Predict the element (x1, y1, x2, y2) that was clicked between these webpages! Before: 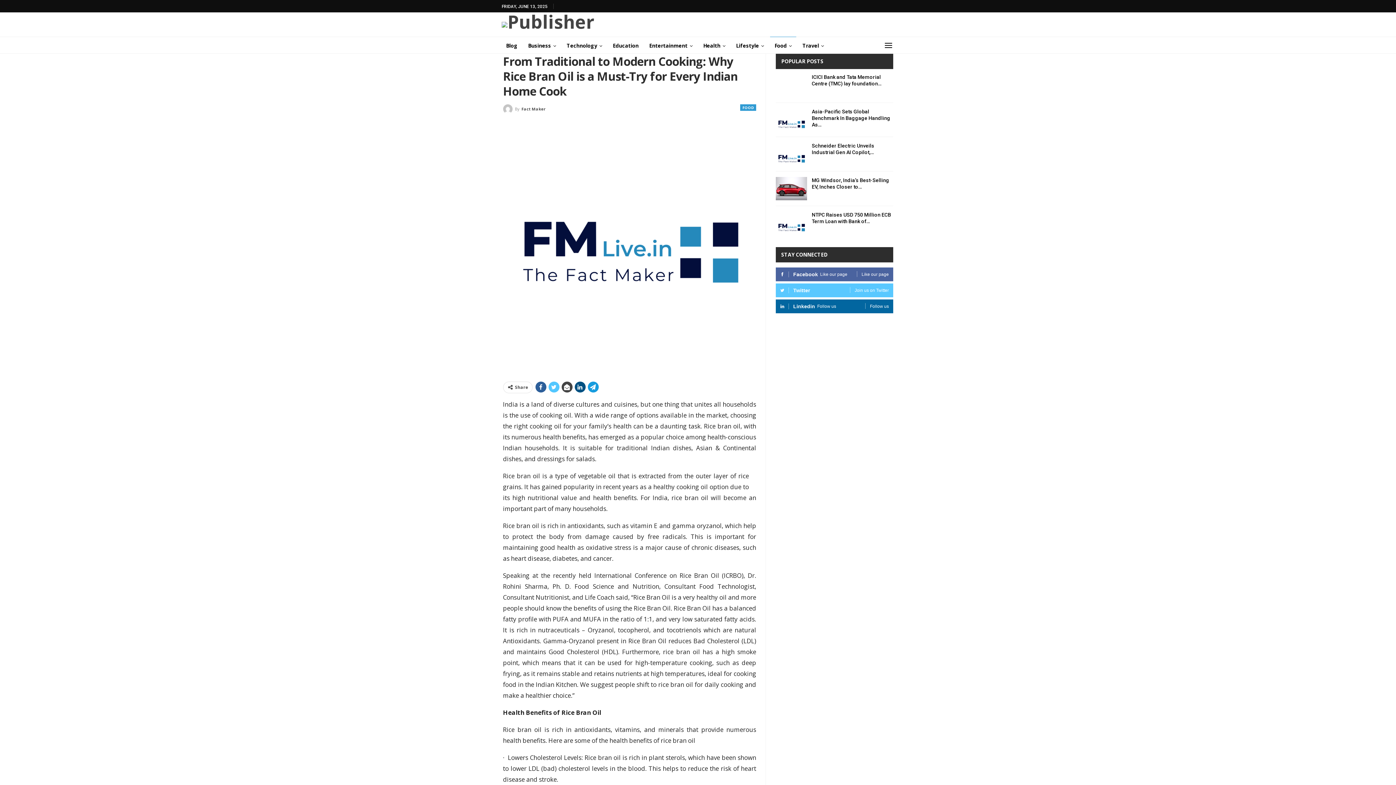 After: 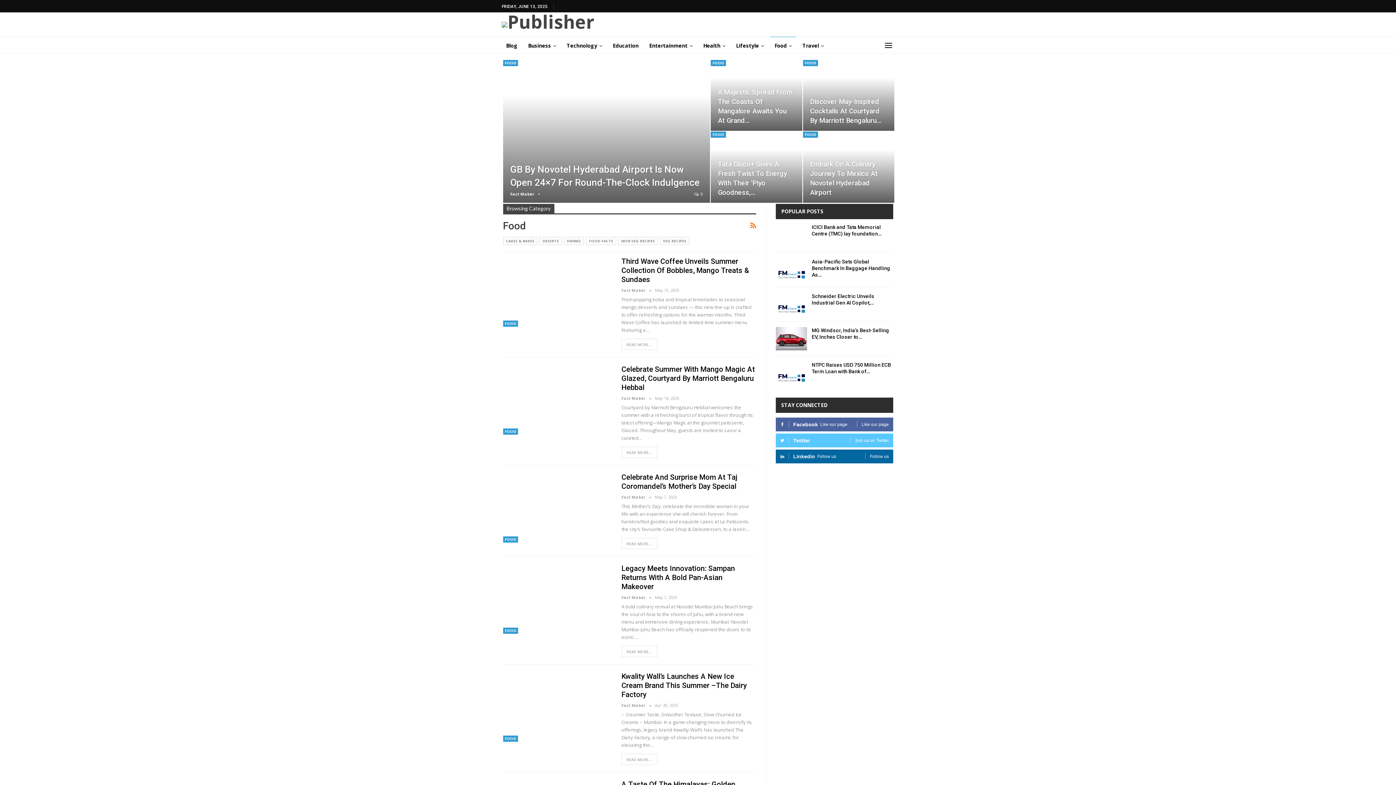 Action: label: Food bbox: (770, 37, 796, 54)